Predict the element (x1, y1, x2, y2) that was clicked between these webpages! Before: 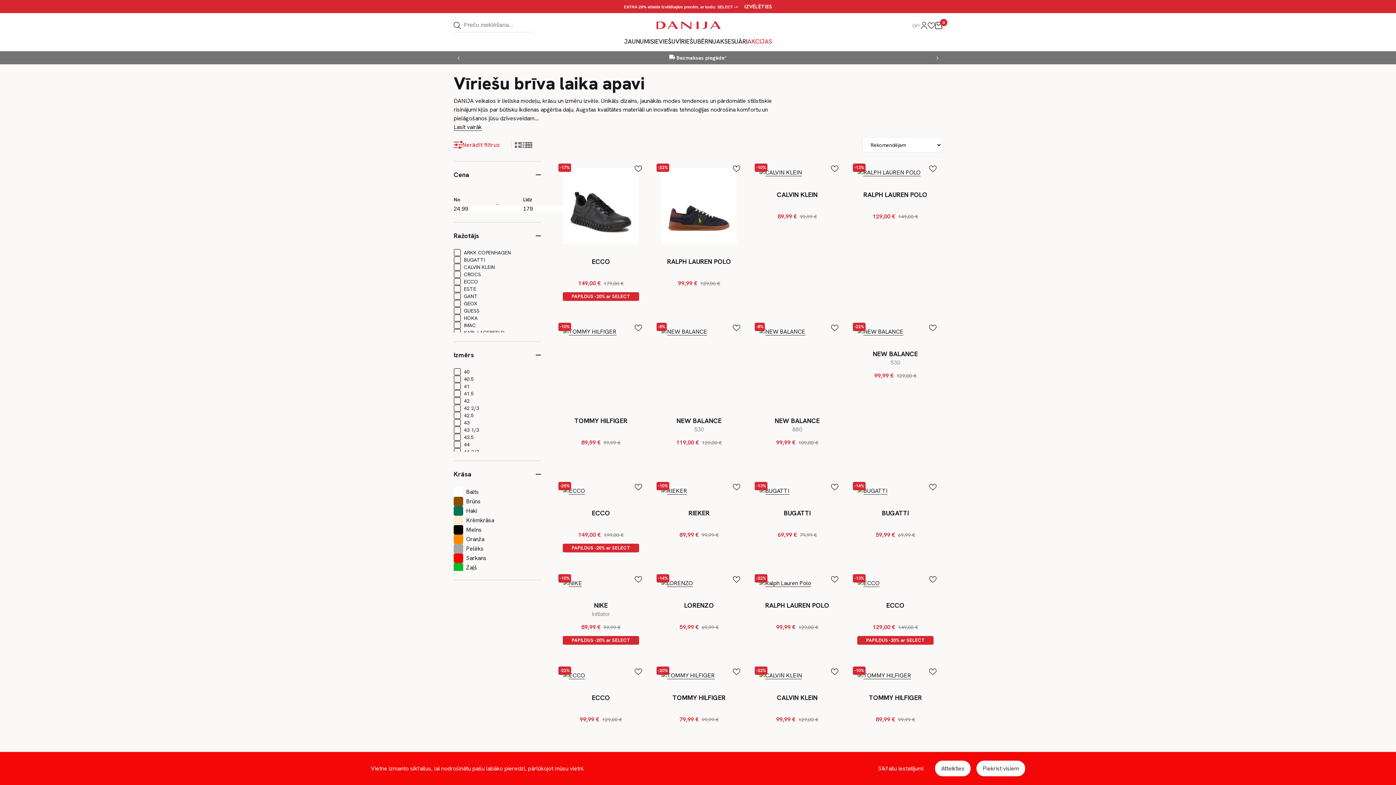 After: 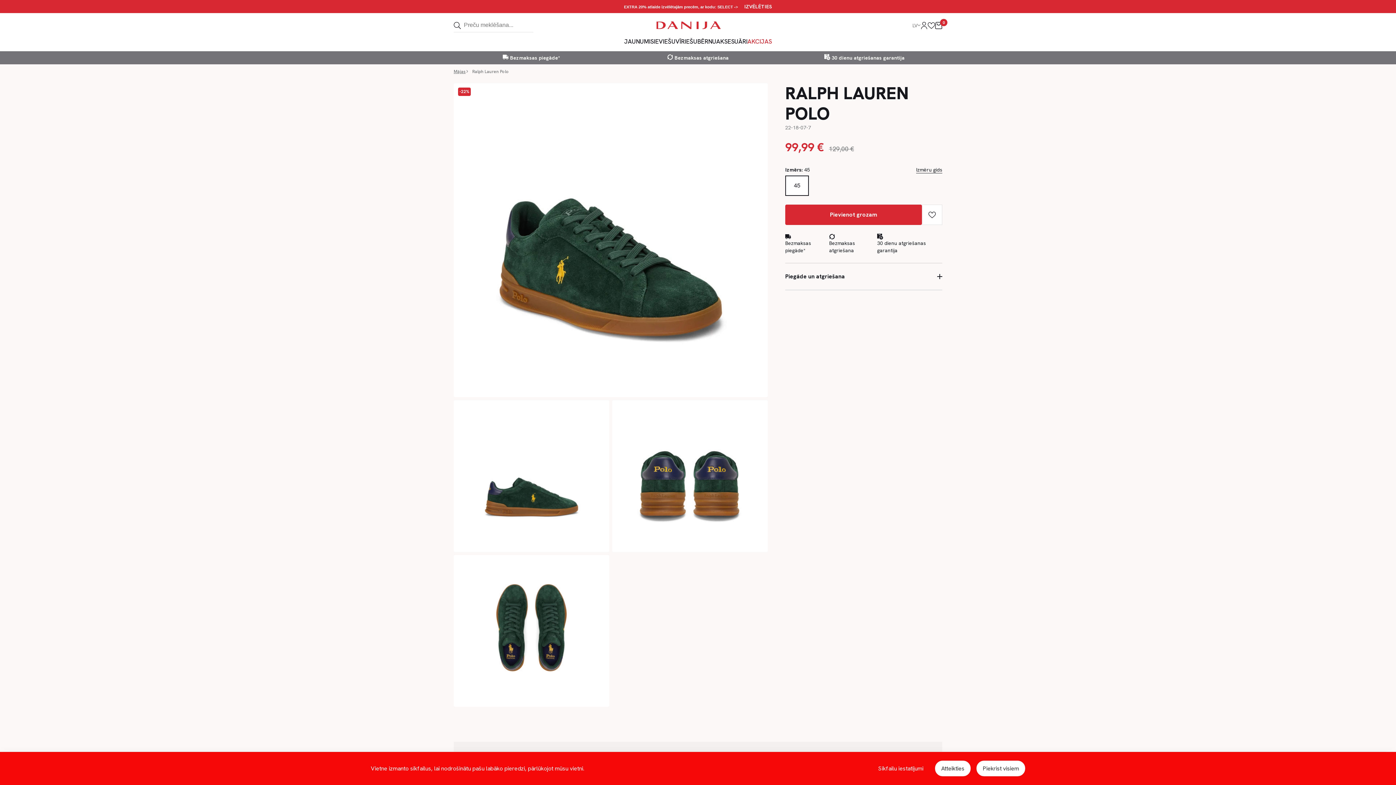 Action: bbox: (759, 579, 811, 586)